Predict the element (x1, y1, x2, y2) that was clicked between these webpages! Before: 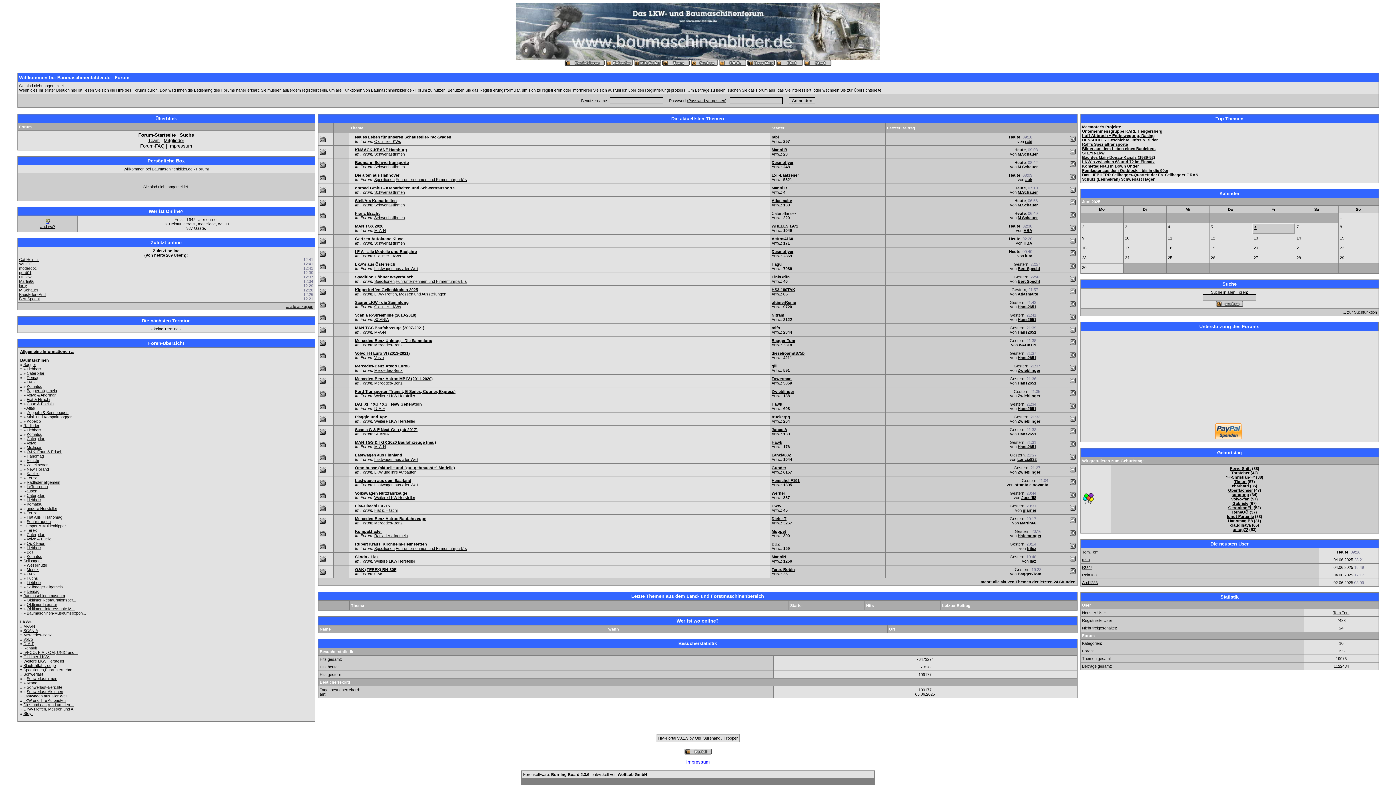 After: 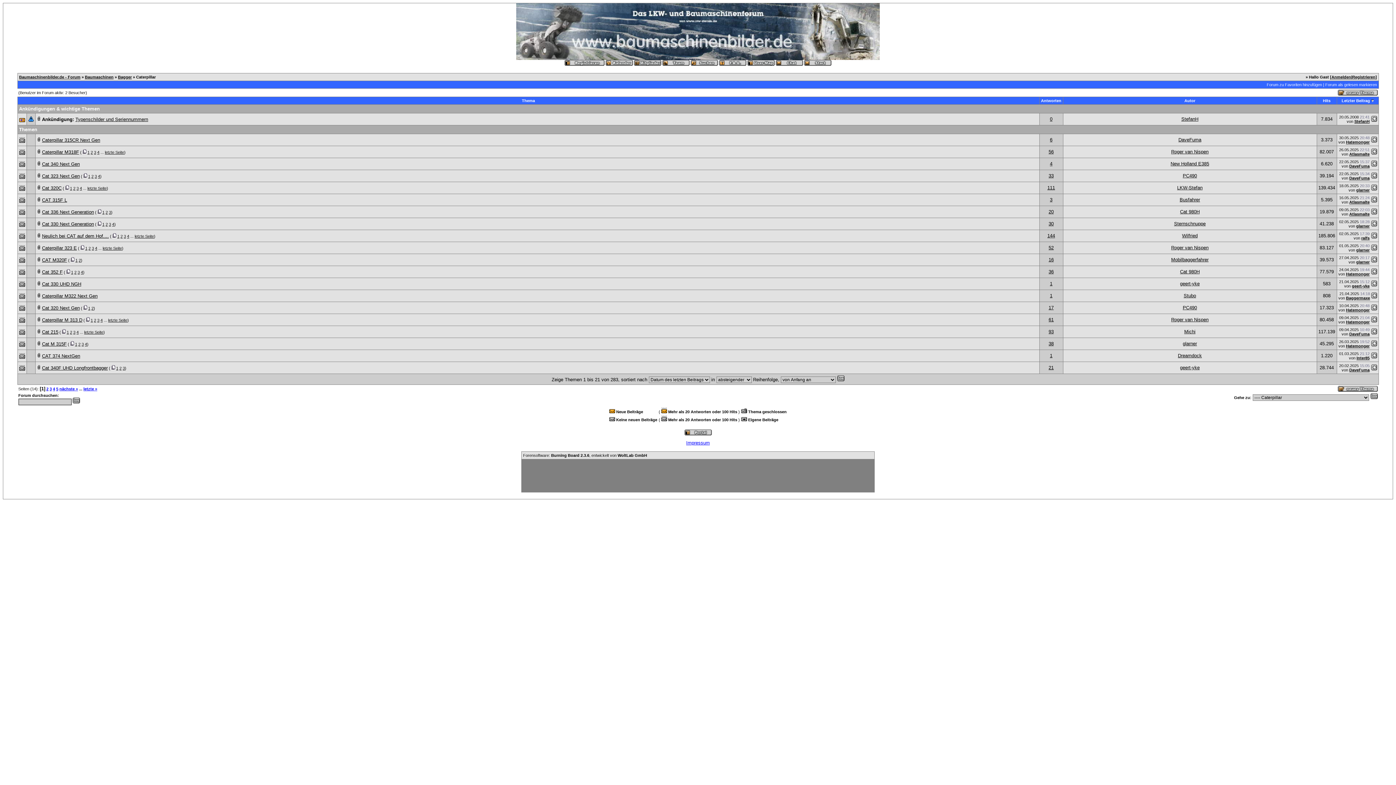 Action: bbox: (26, 371, 44, 375) label: Caterpillar